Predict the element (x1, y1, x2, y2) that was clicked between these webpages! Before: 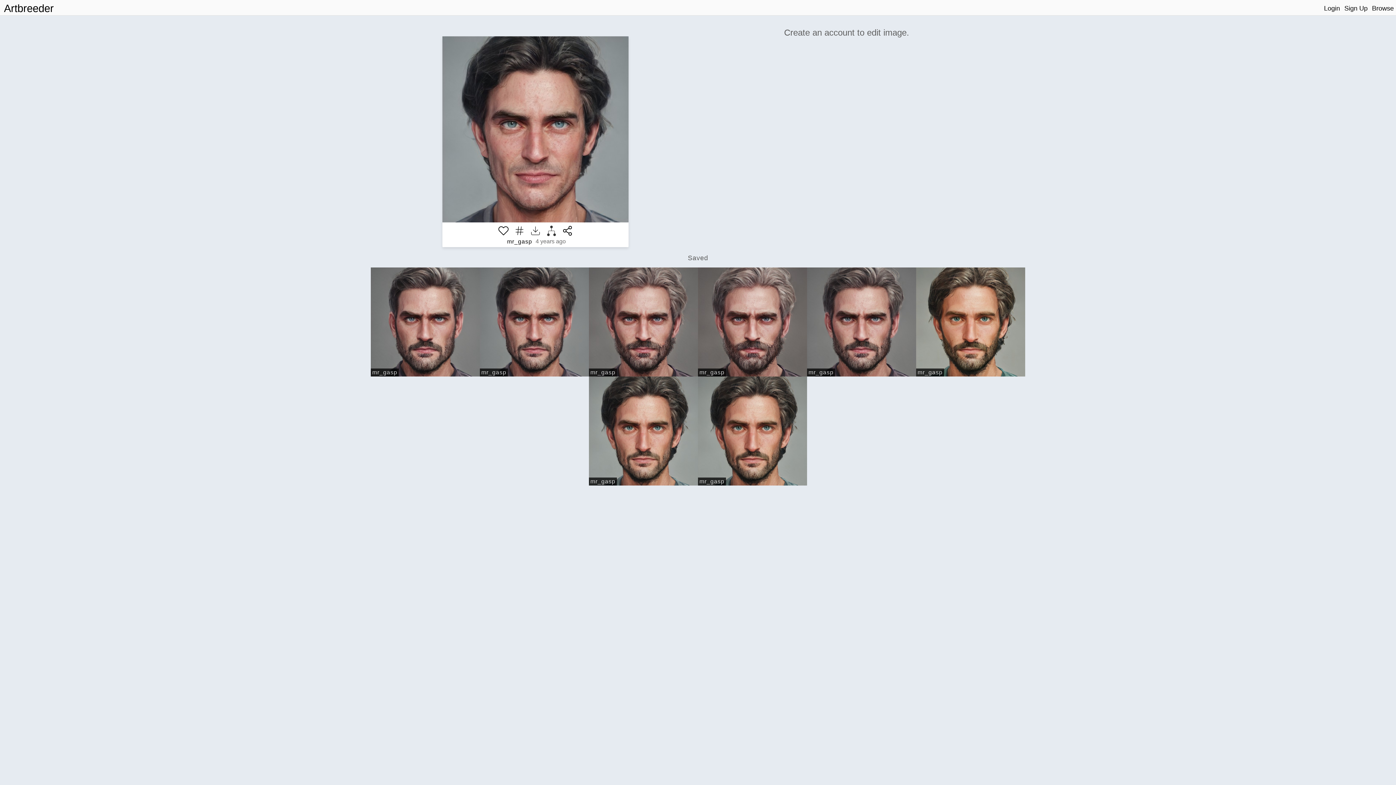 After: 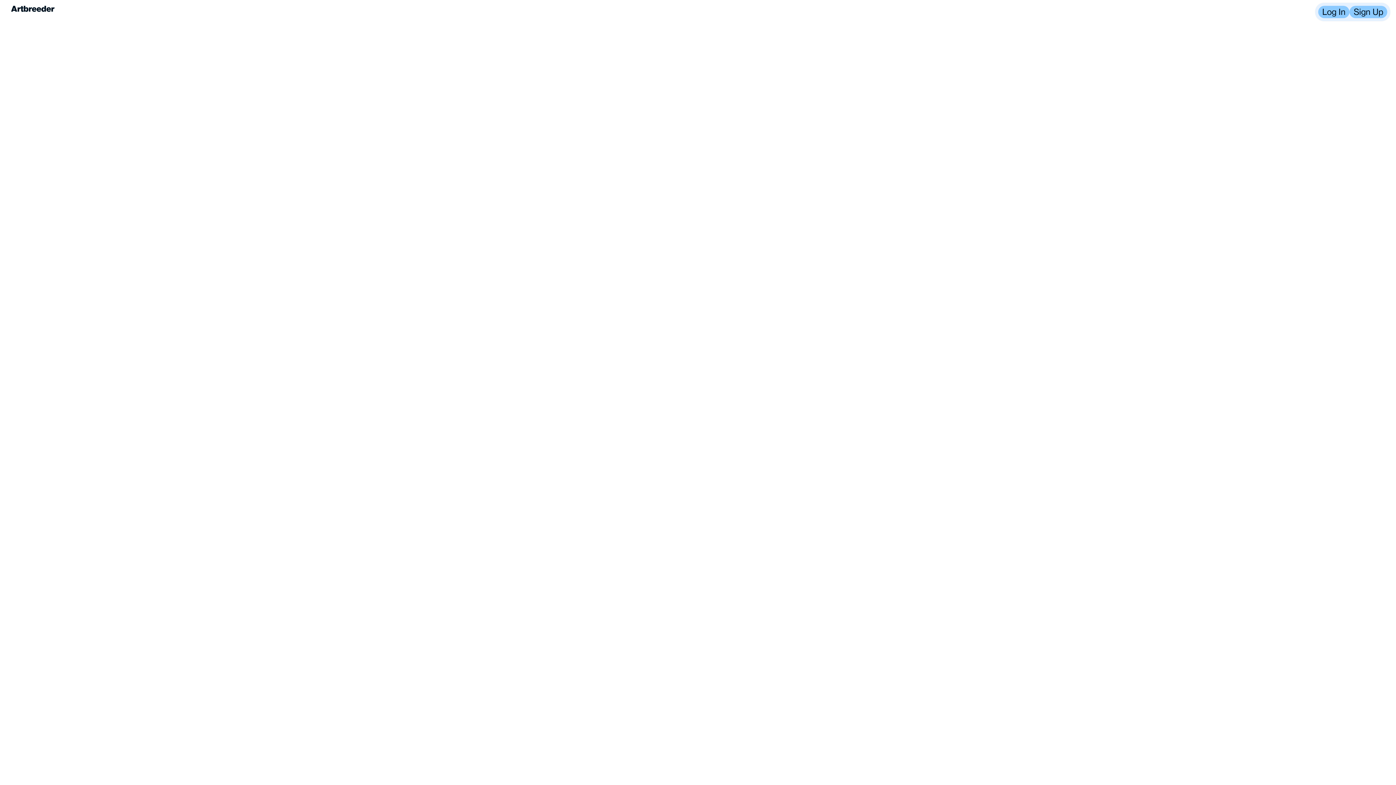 Action: bbox: (1322, 1, 1342, 15) label: Login